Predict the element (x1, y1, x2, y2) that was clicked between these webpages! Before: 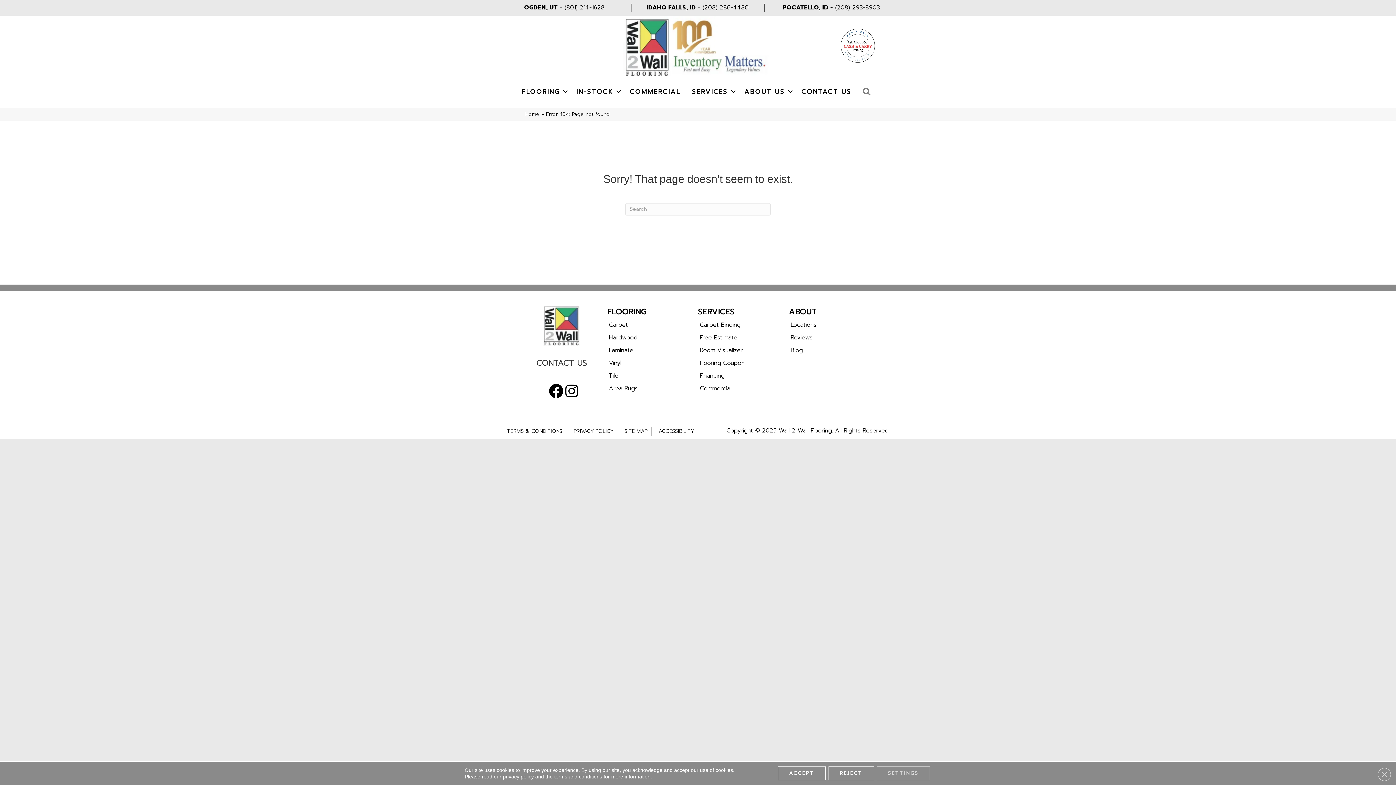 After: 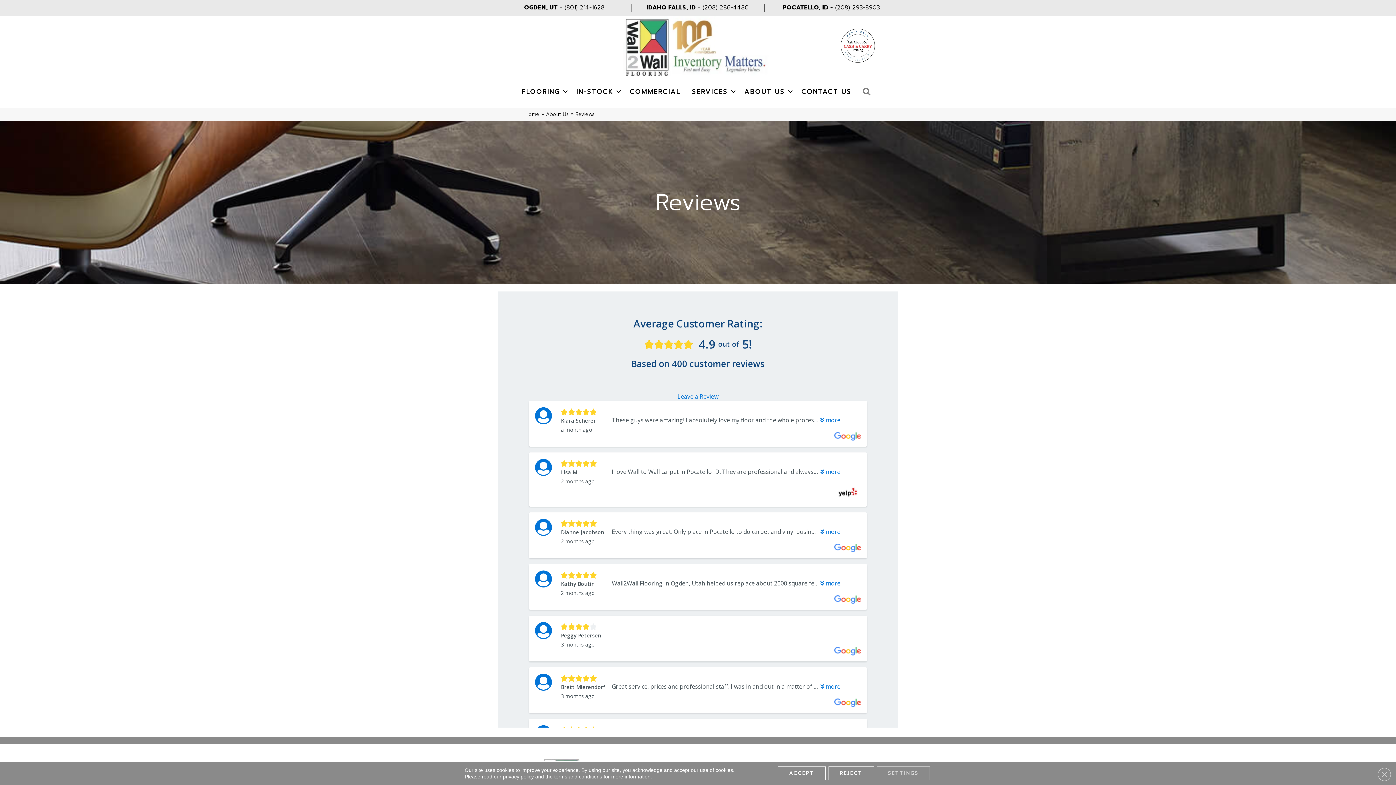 Action: label: Reviews bbox: (790, 332, 812, 343)